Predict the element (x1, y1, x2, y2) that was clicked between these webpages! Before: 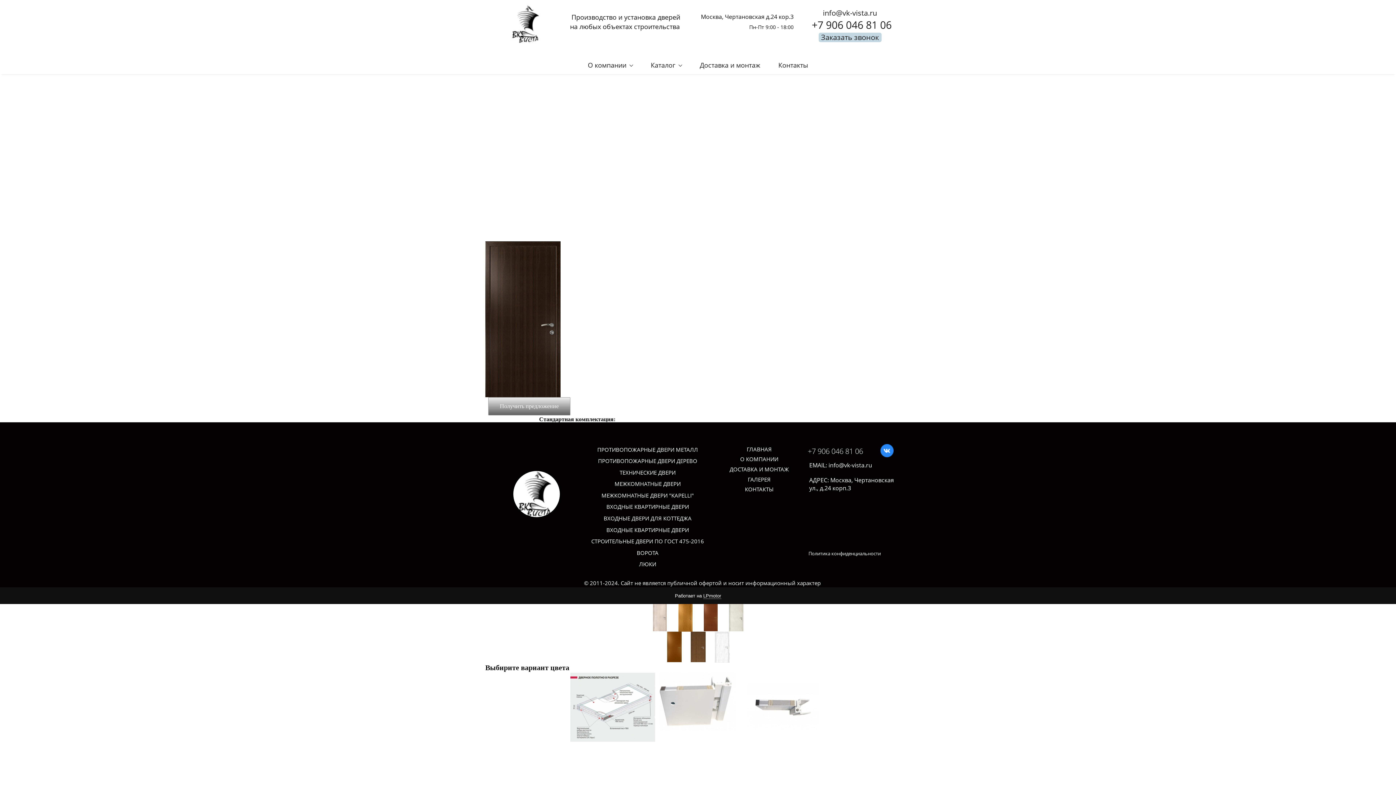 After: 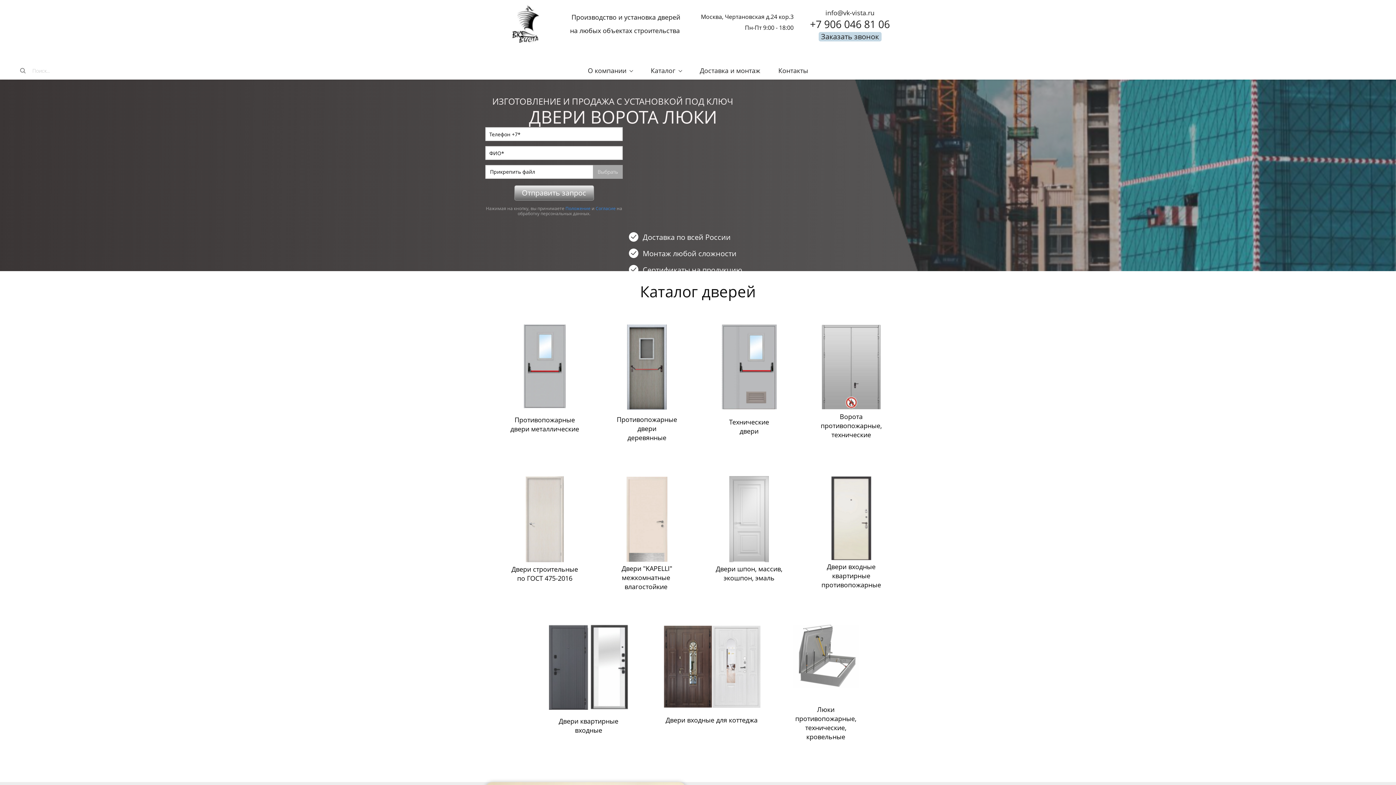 Action: bbox: (508, 20, 546, 25)